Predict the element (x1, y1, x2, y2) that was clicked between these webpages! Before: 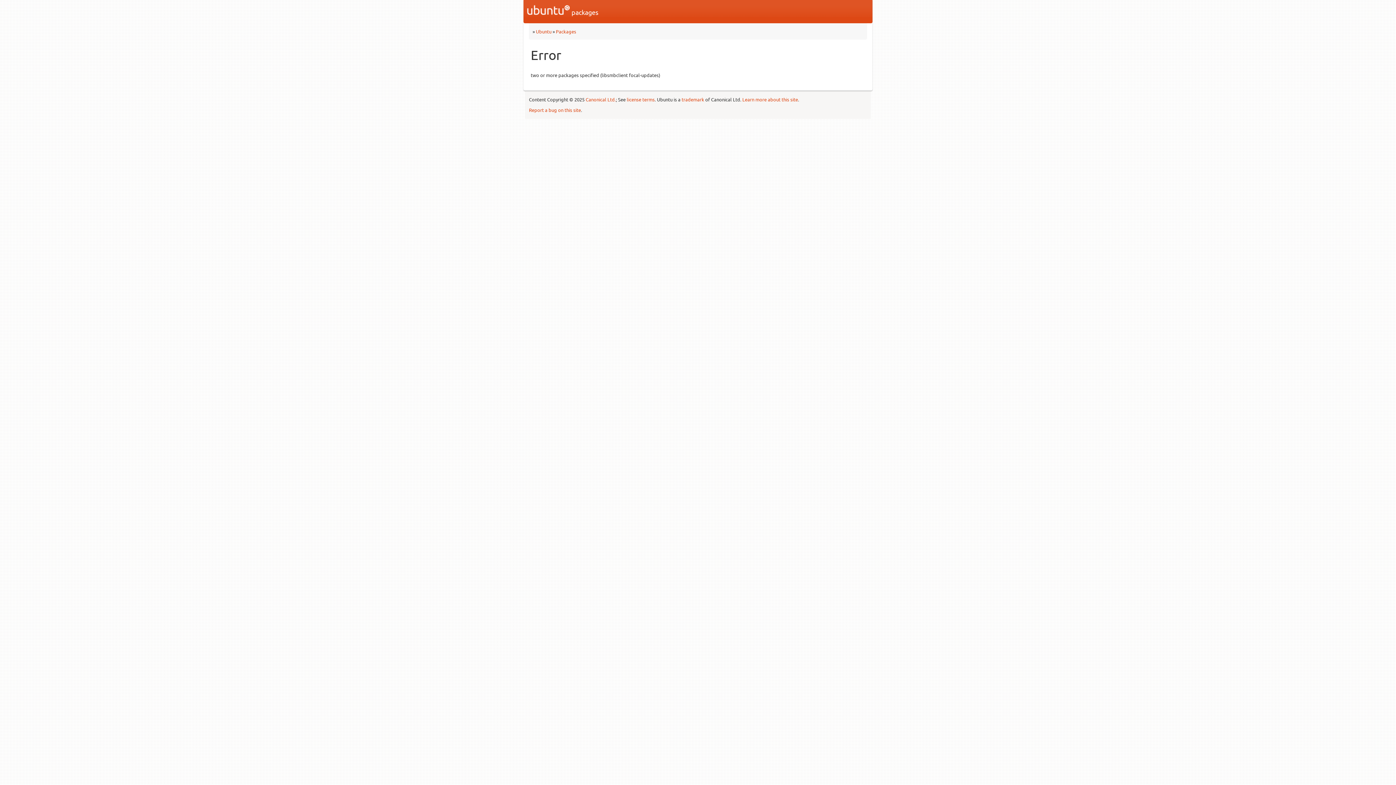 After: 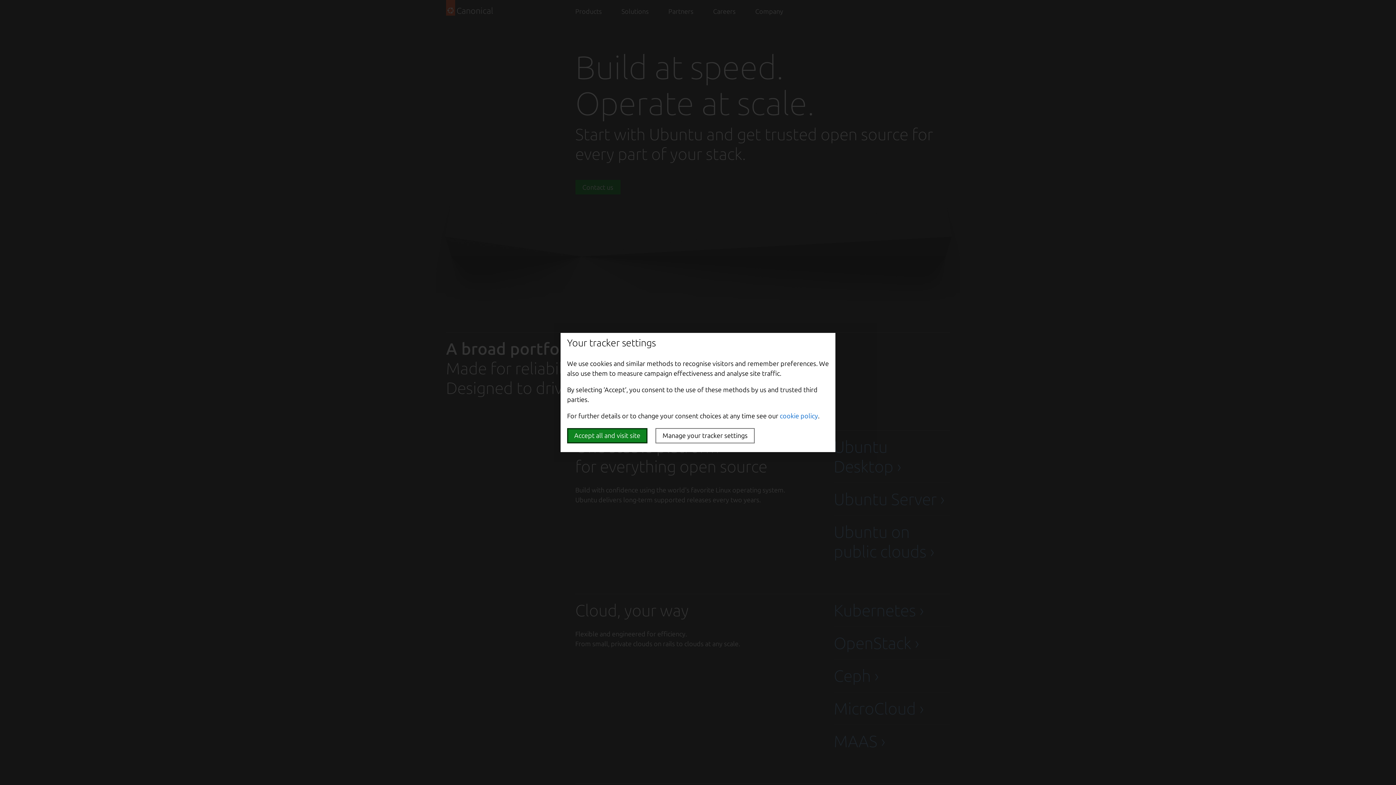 Action: bbox: (585, 96, 616, 102) label: Canonical Ltd.